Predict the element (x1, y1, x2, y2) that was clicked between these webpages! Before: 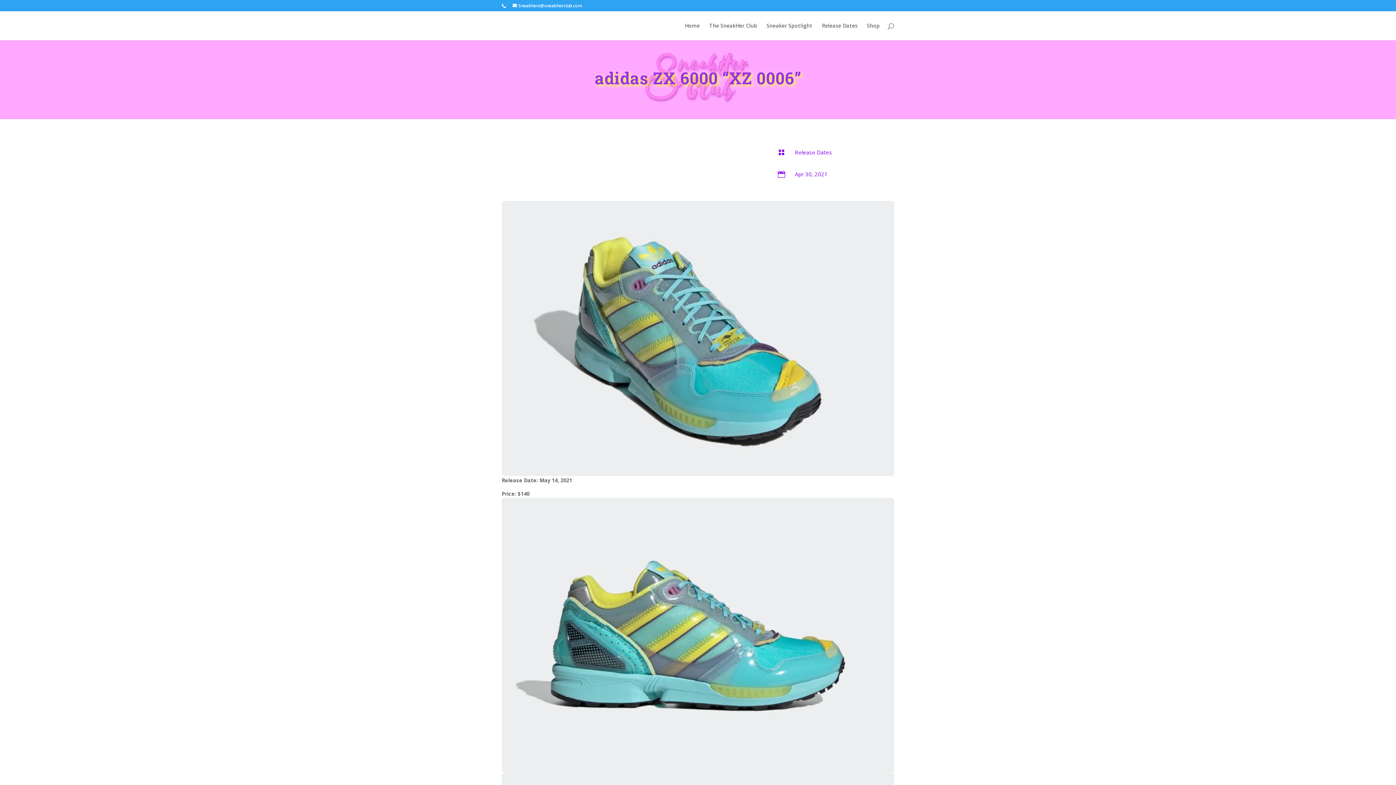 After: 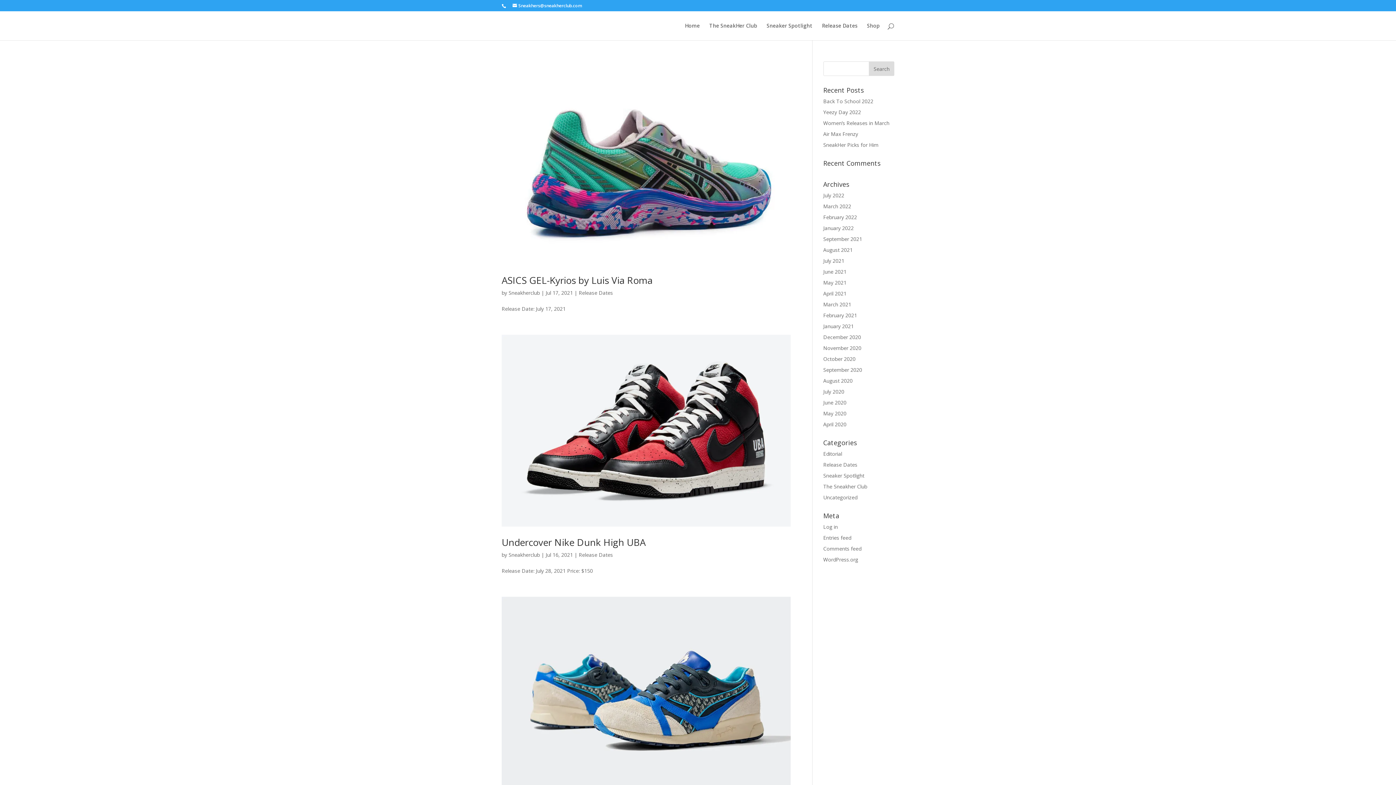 Action: bbox: (795, 148, 832, 156) label: Release Dates